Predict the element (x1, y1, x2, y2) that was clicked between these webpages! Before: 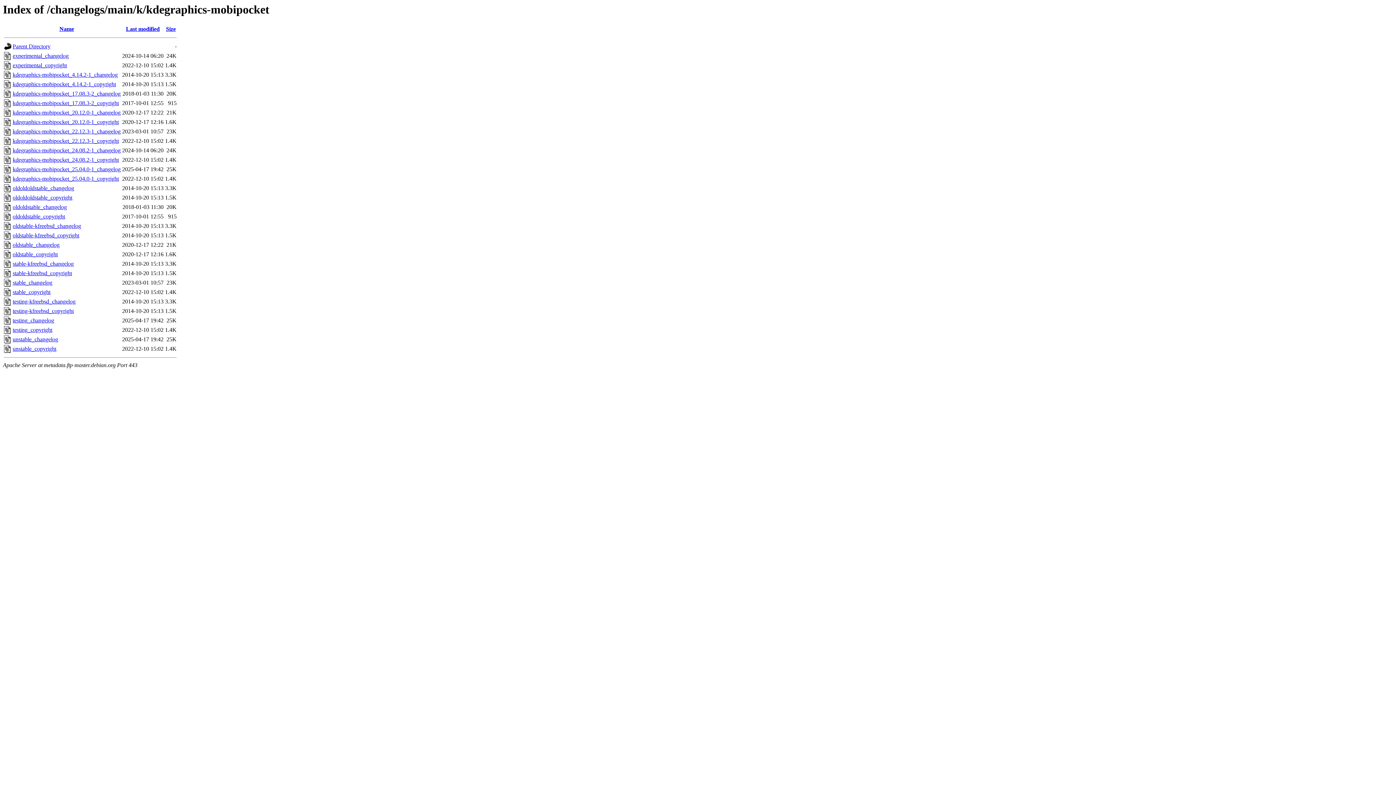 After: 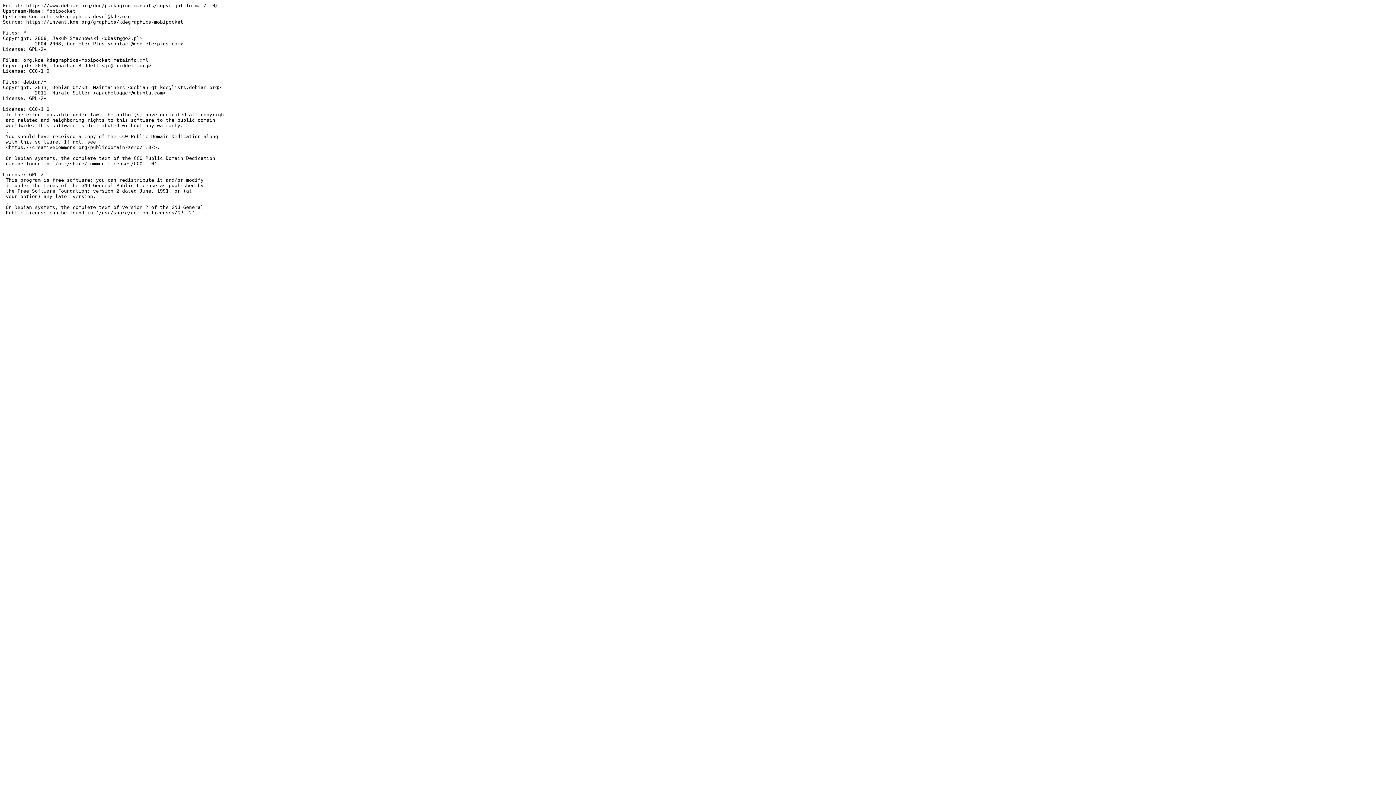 Action: bbox: (12, 251, 57, 257) label: oldstable_copyright